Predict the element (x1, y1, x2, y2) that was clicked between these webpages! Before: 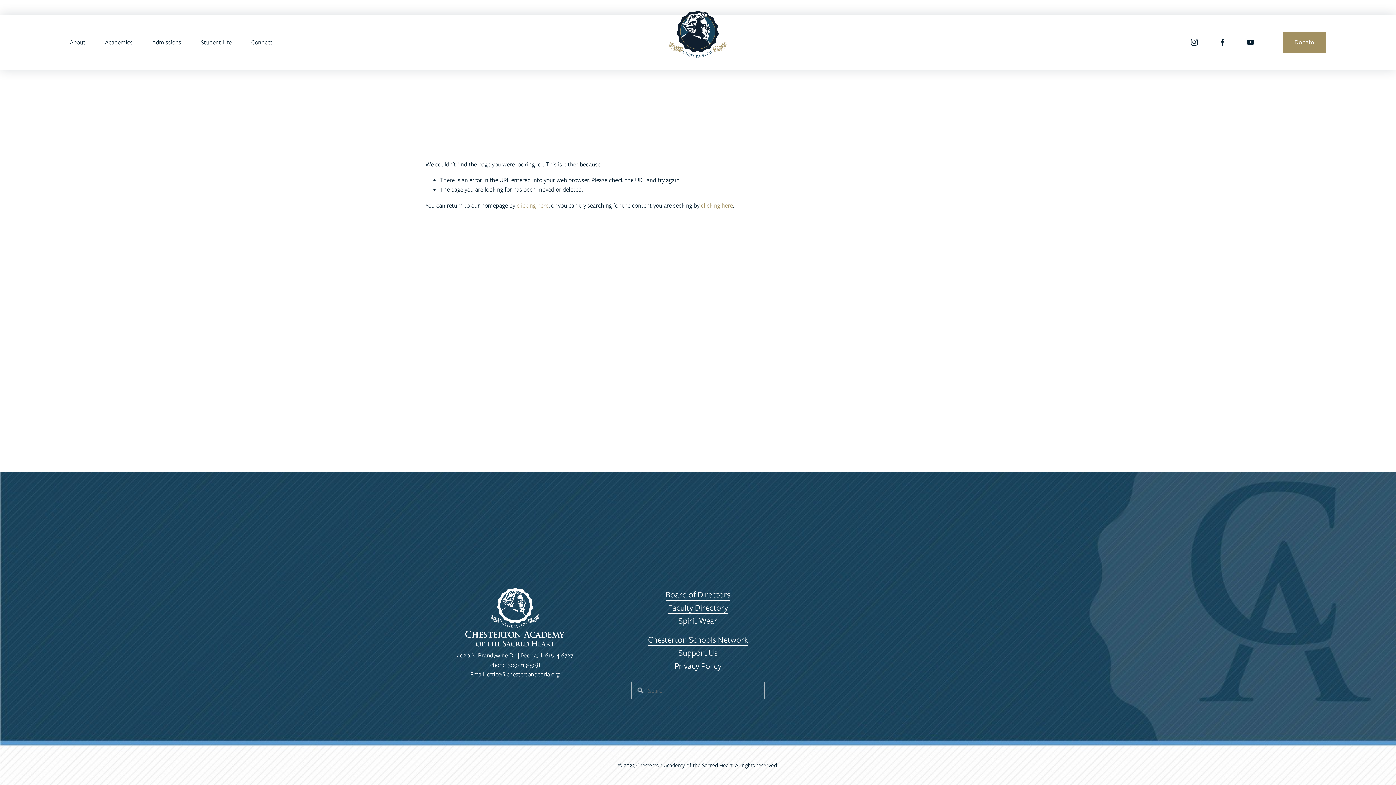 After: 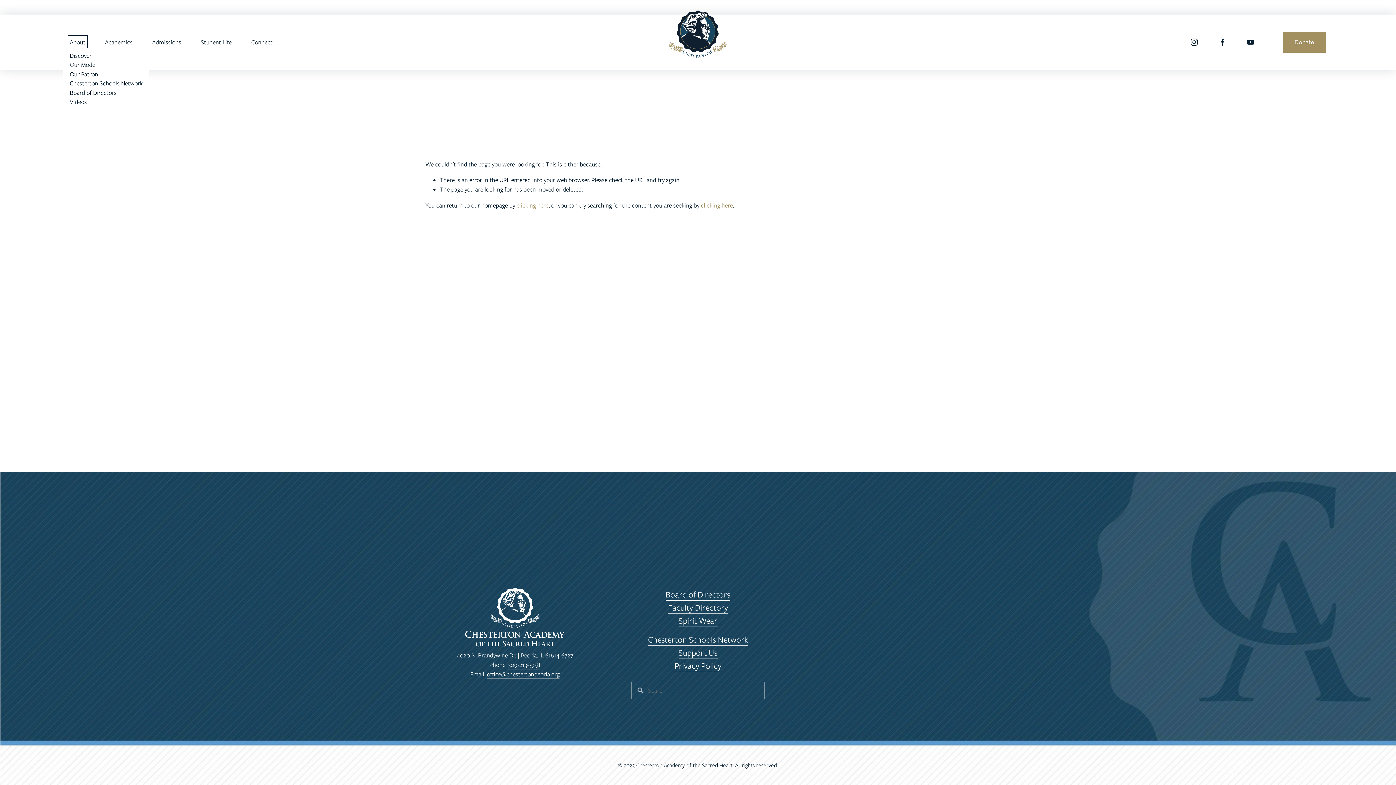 Action: bbox: (69, 36, 85, 47) label: folder dropdown